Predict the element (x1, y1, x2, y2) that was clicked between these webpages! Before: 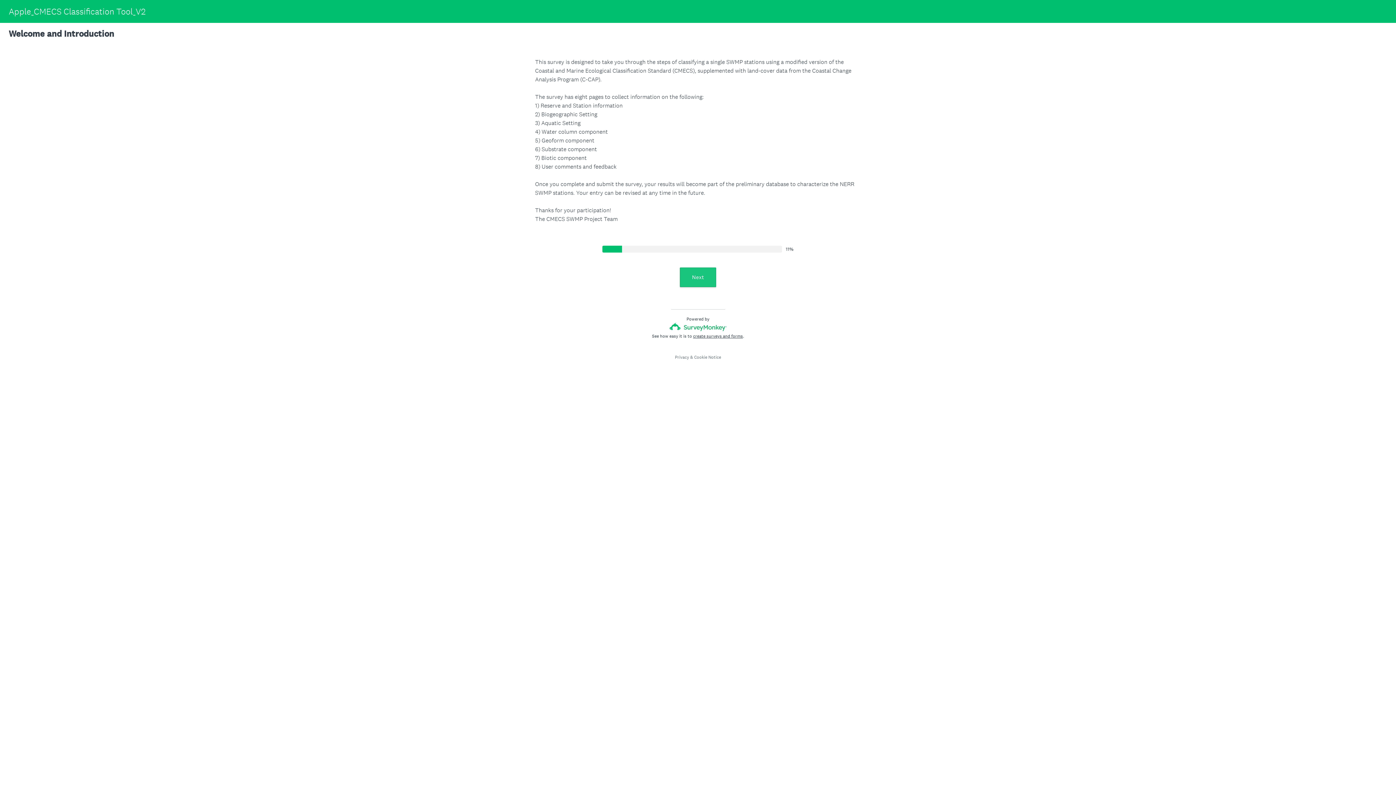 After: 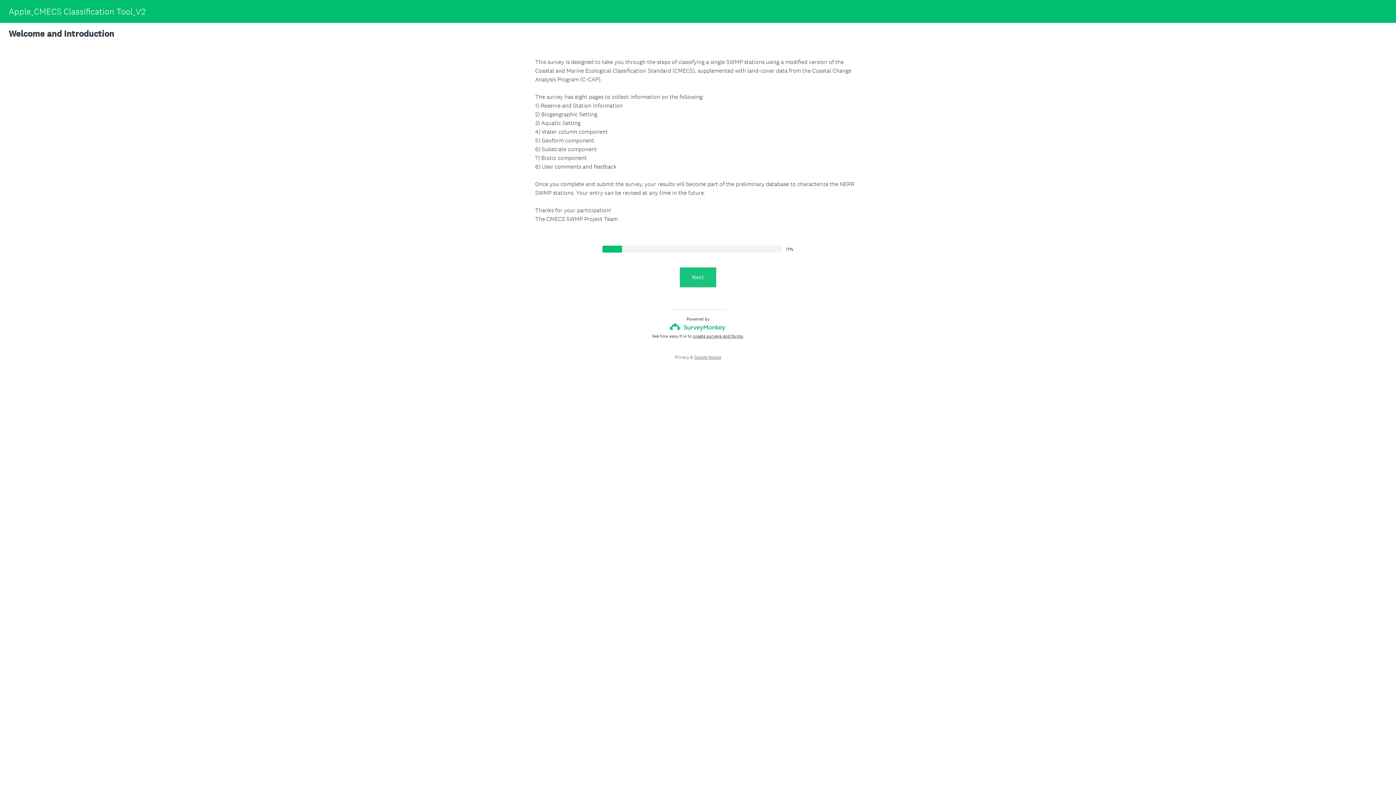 Action: bbox: (694, 354, 721, 360) label: Cookie Notice